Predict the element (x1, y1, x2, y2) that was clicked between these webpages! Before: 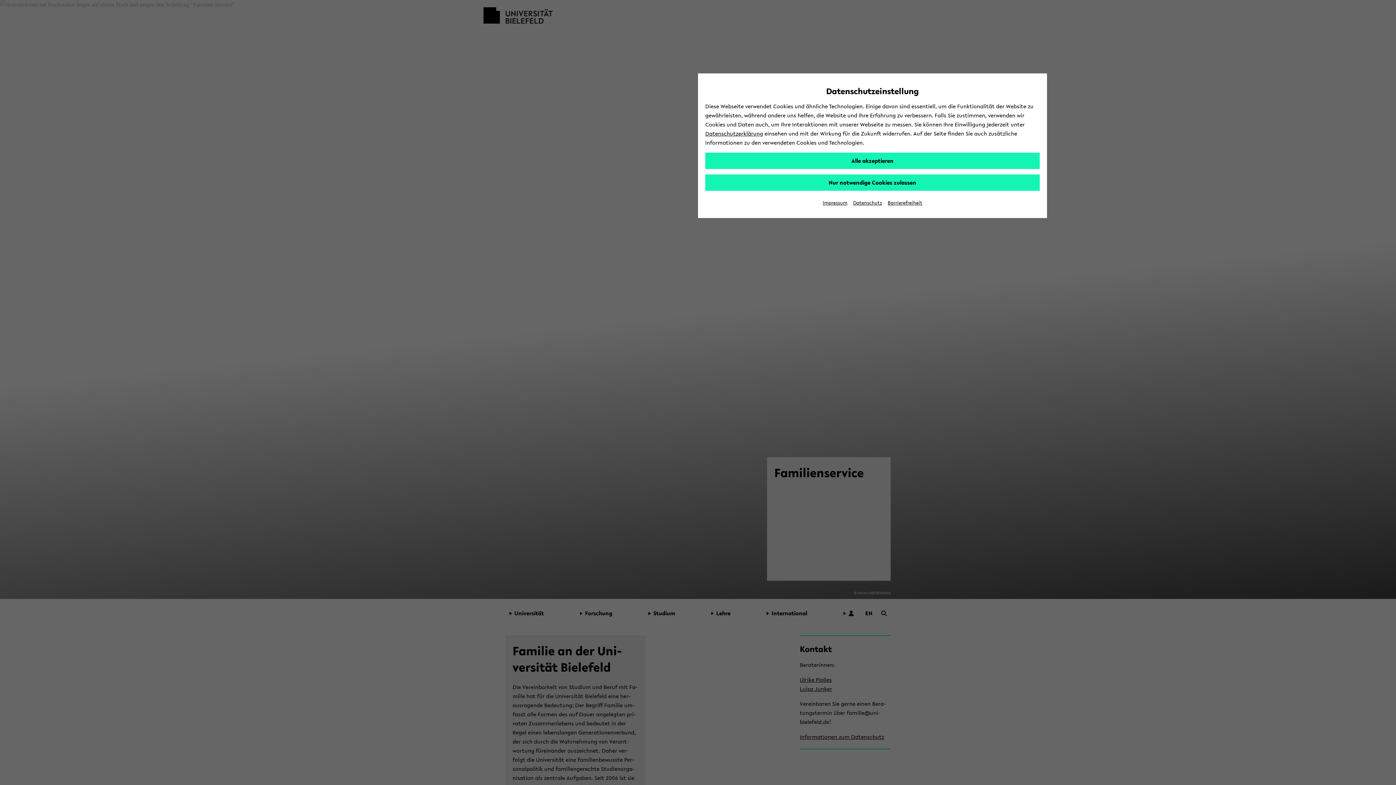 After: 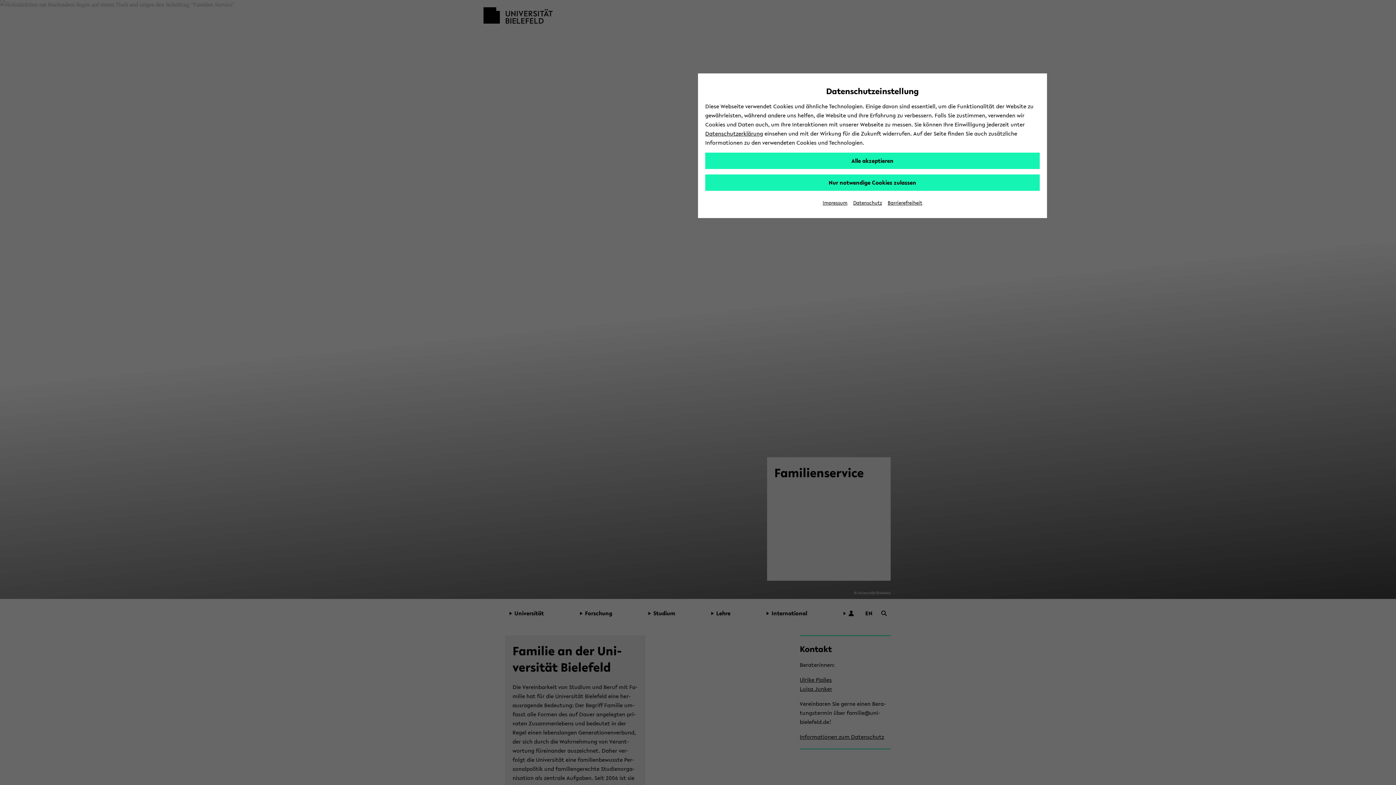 Action: label: Impressum bbox: (822, 199, 847, 206)